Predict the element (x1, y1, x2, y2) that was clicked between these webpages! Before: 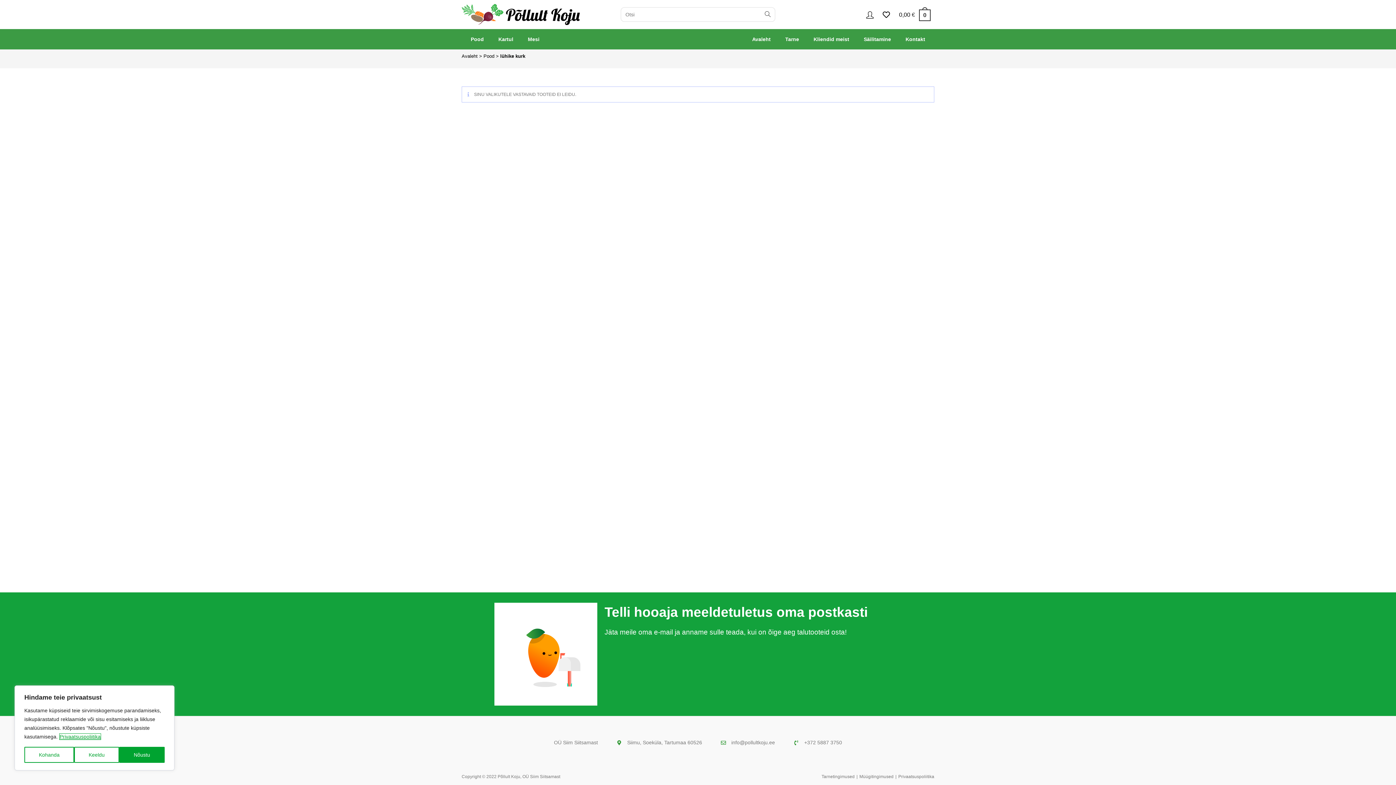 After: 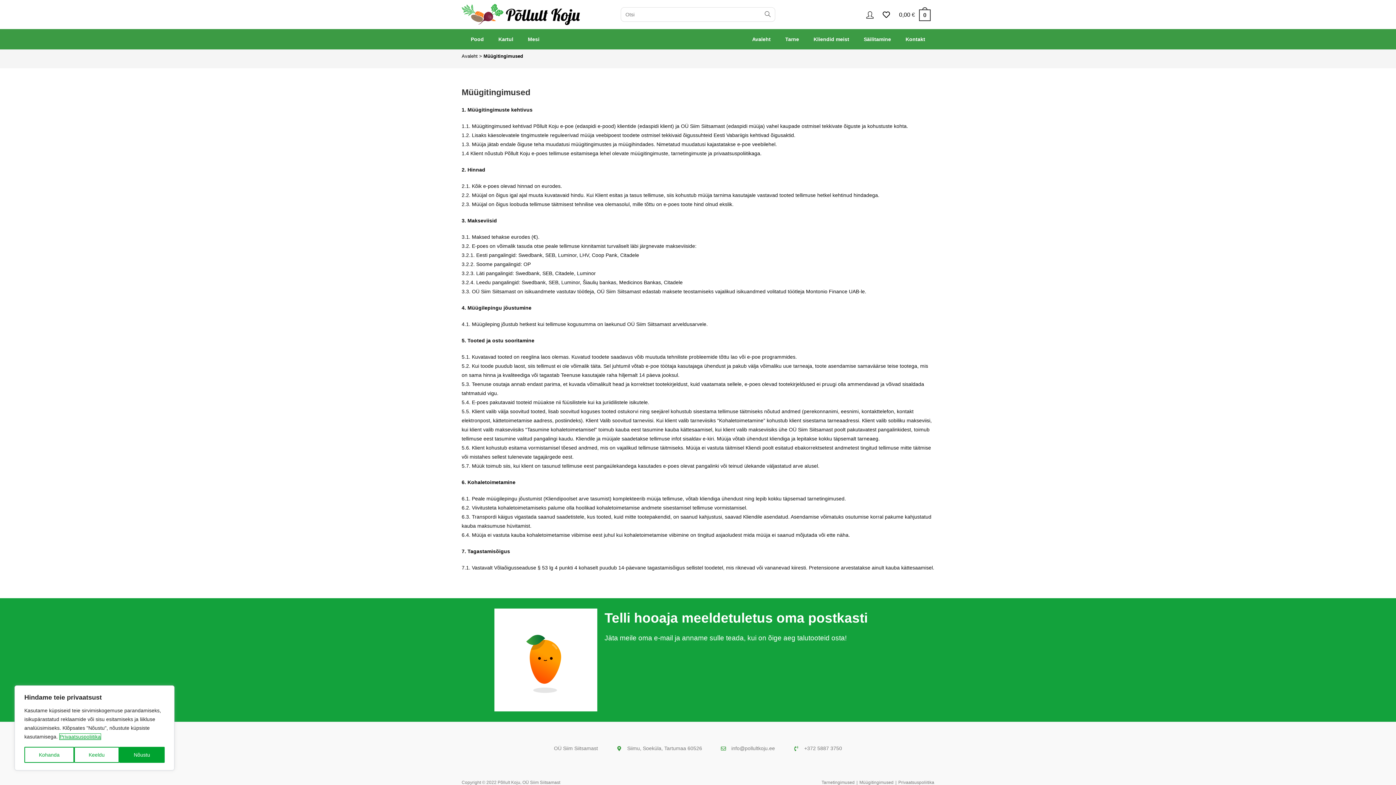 Action: label: Müügitingimused bbox: (859, 774, 893, 779)